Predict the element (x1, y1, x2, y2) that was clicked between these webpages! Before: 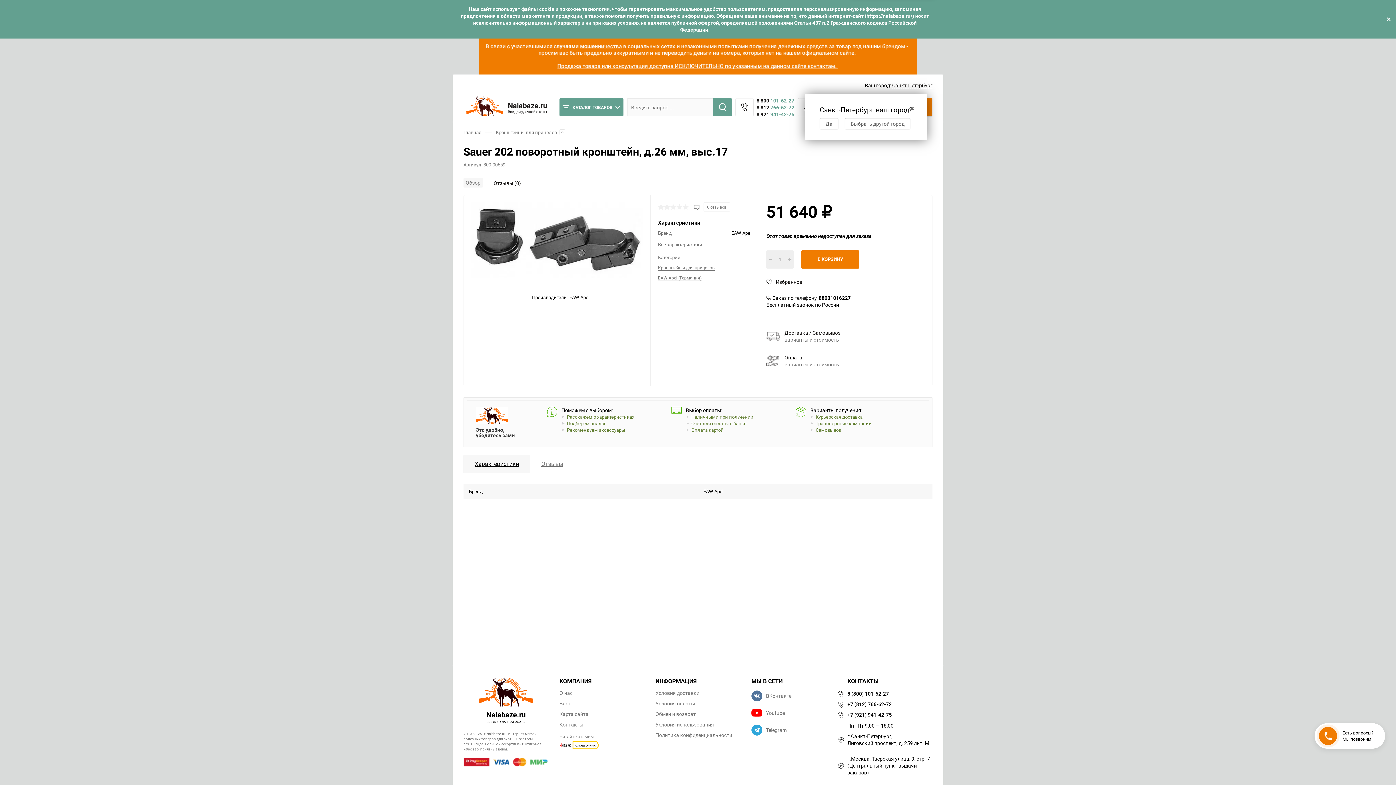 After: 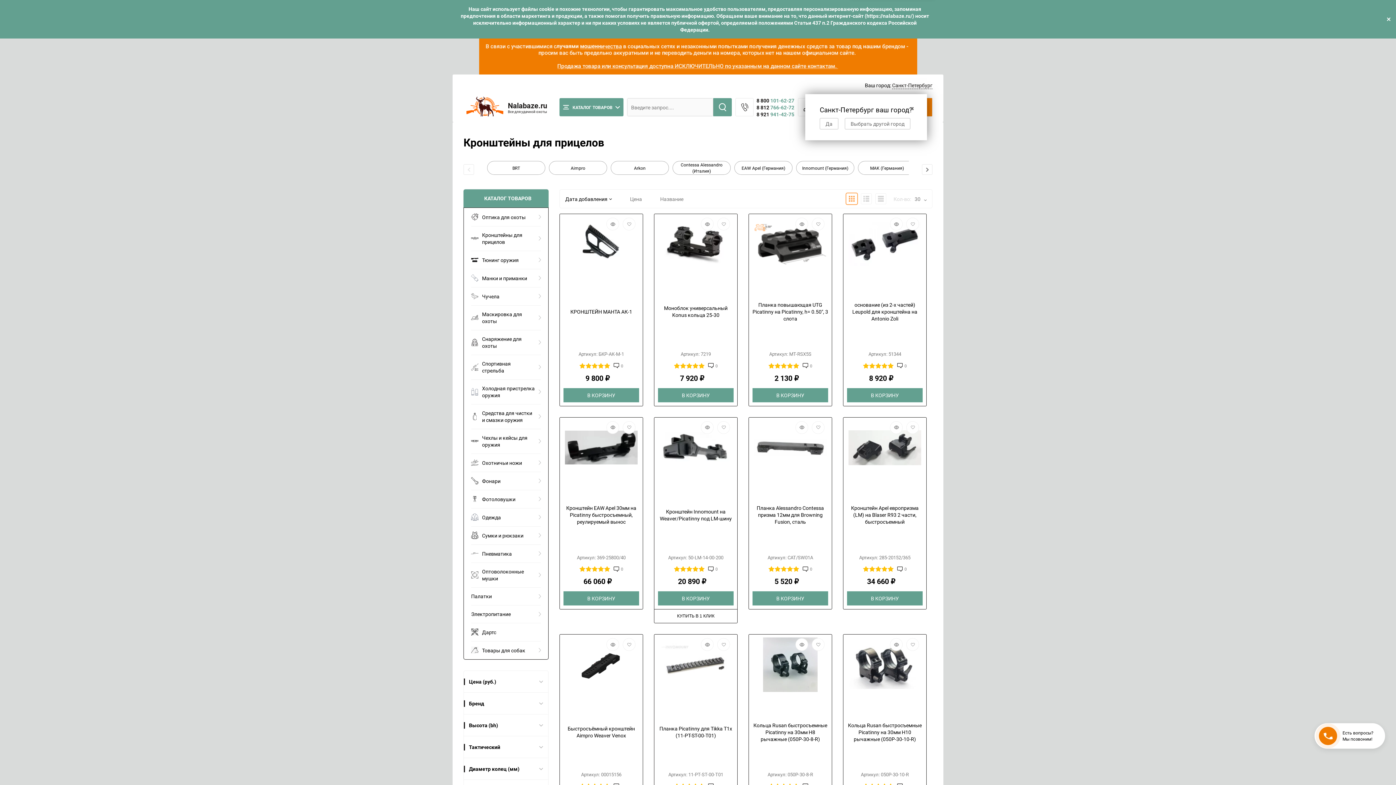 Action: label: Кронштейны для прицелов bbox: (658, 264, 714, 270)